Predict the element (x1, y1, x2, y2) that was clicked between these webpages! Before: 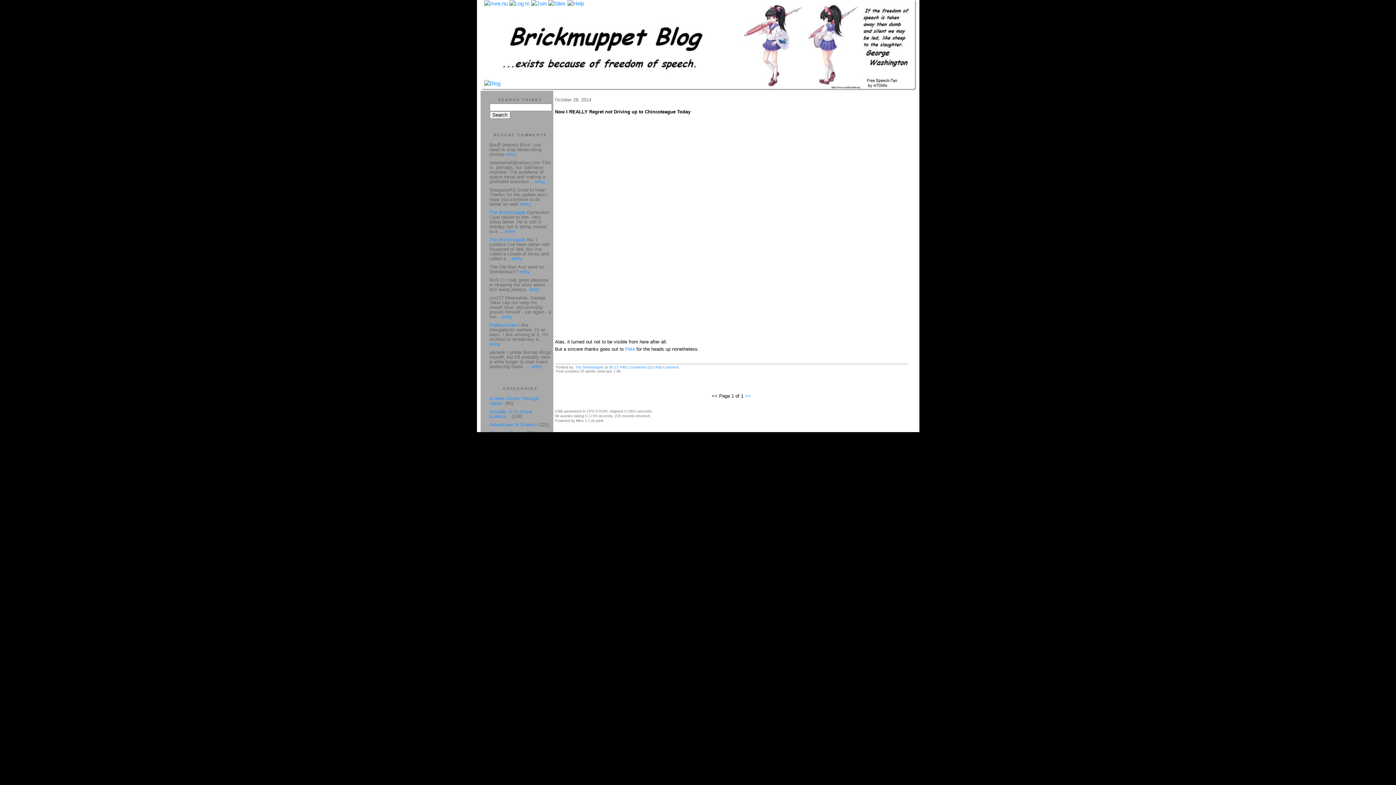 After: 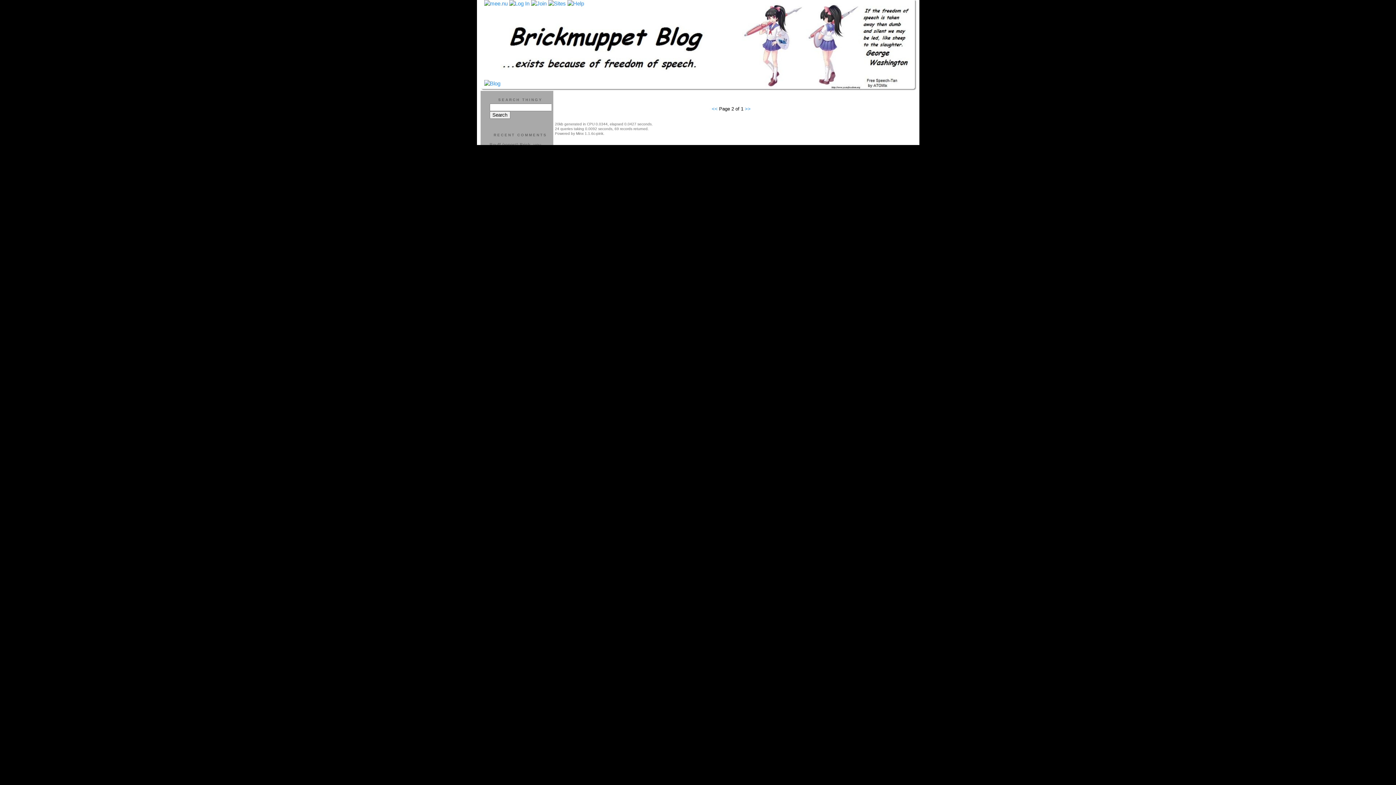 Action: label: >> bbox: (745, 393, 750, 398)